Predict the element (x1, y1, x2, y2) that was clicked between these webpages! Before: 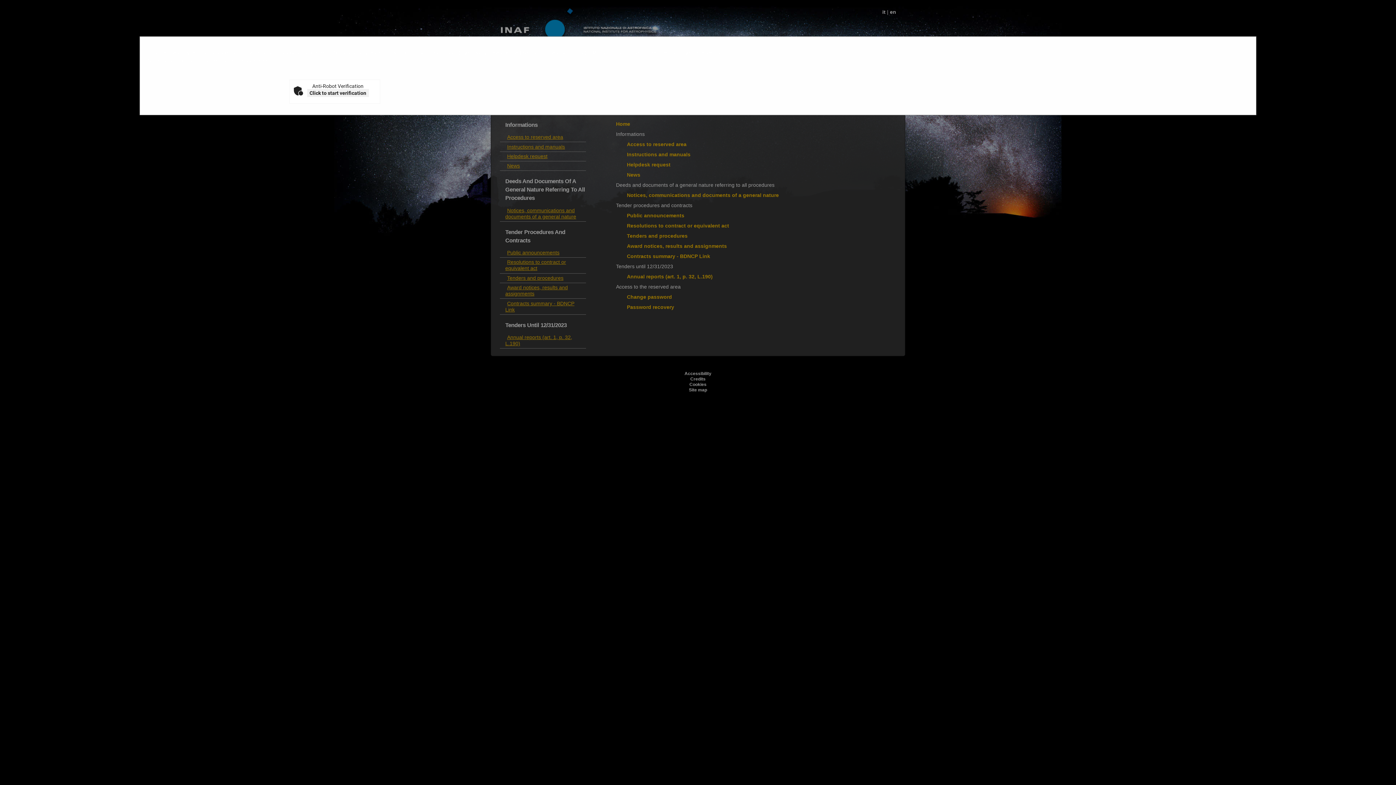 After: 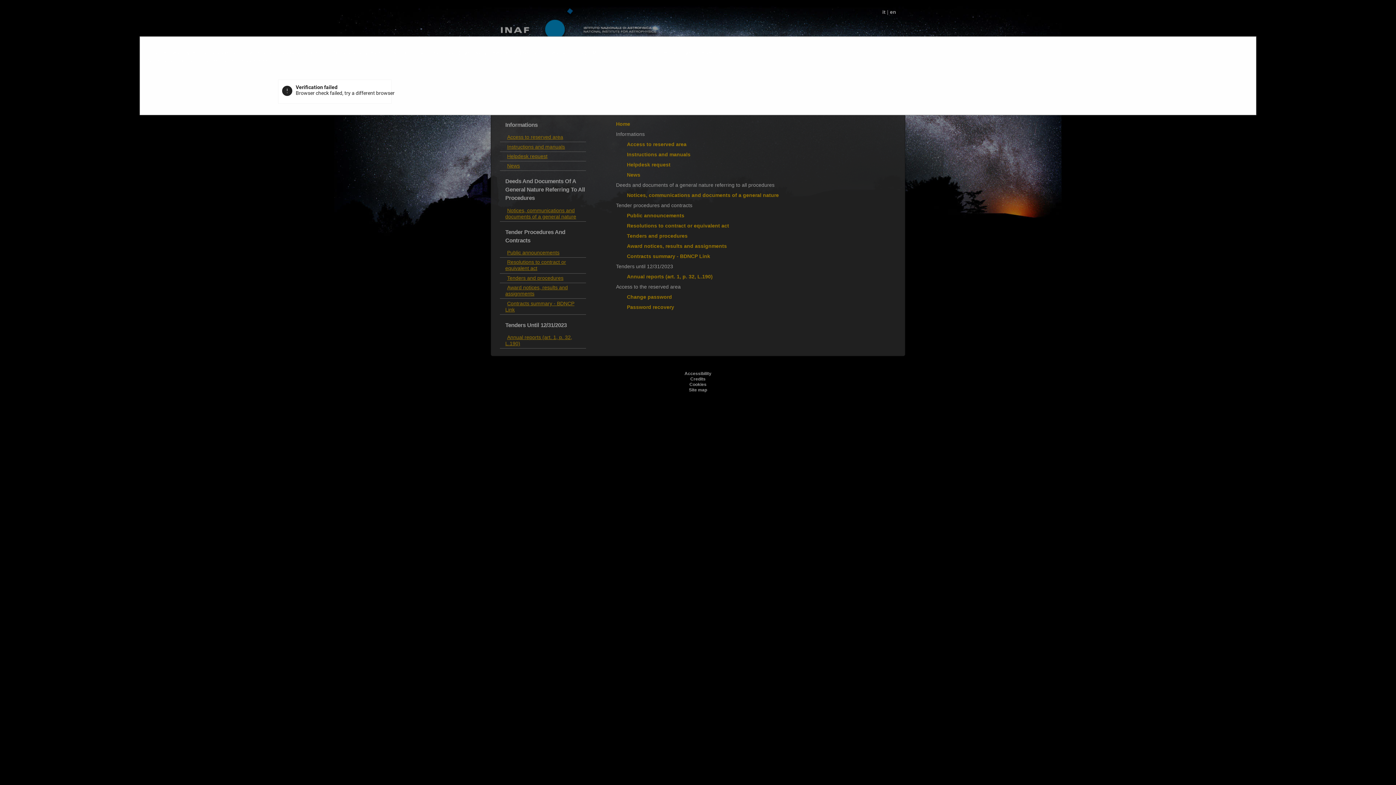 Action: label: Click to start verification bbox: (307, 89, 368, 97)